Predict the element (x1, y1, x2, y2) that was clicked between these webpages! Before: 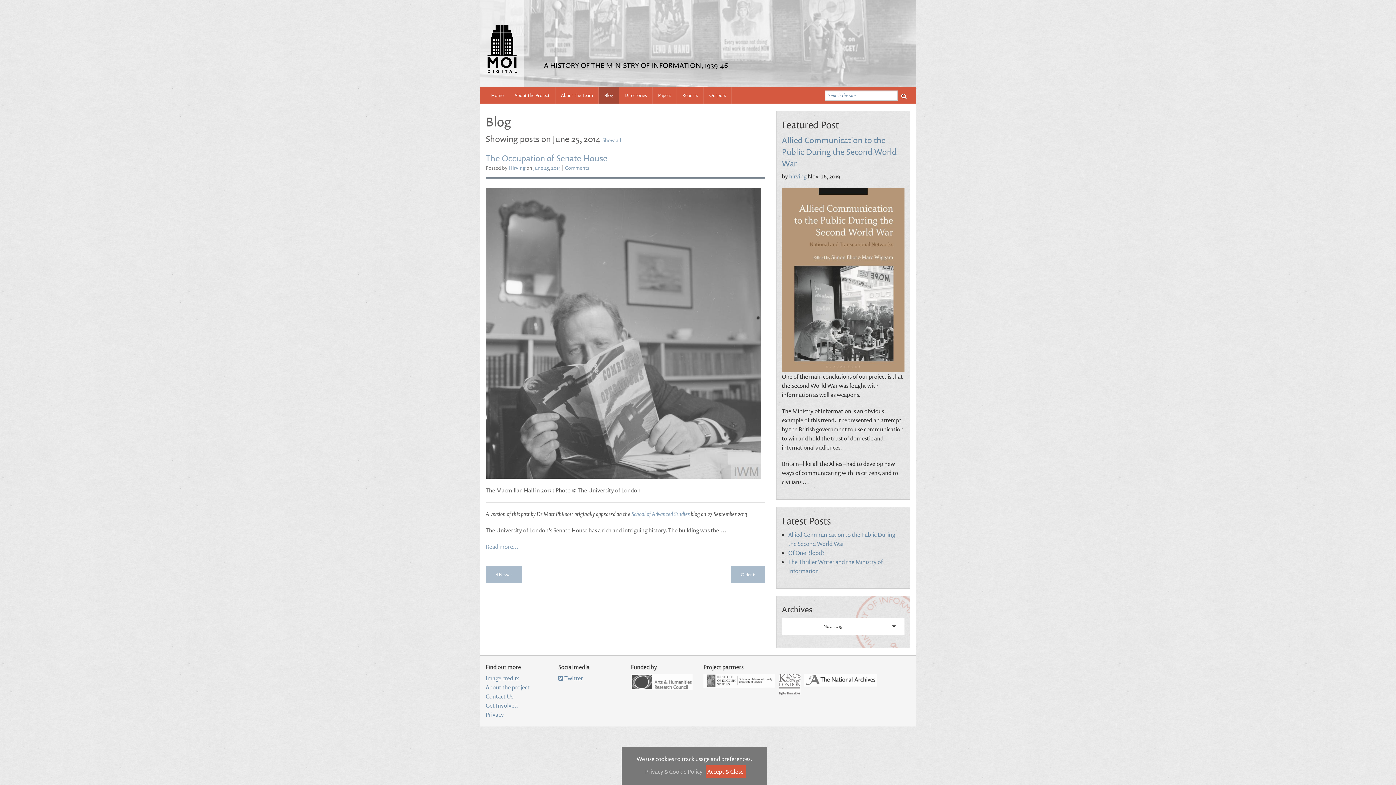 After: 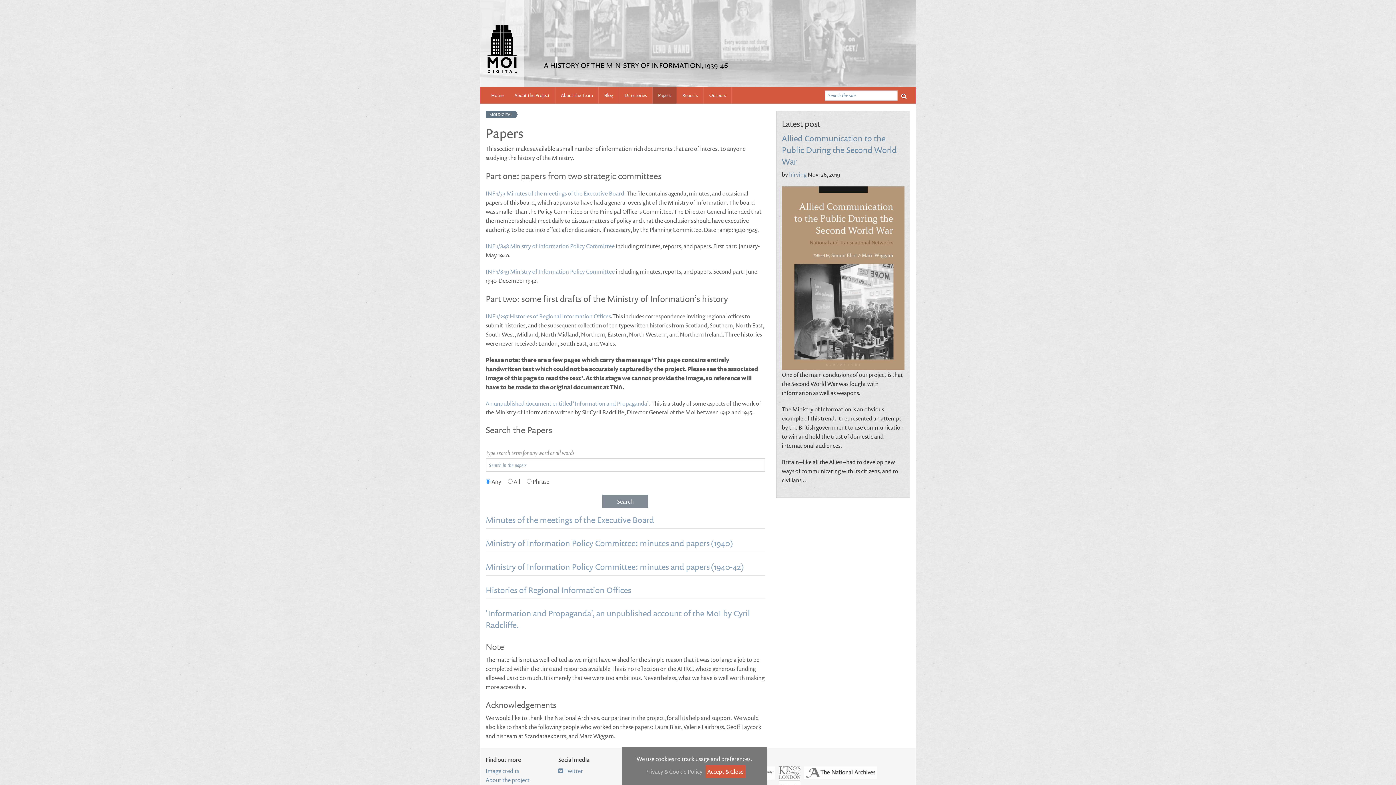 Action: label: Papers bbox: (652, 87, 676, 103)